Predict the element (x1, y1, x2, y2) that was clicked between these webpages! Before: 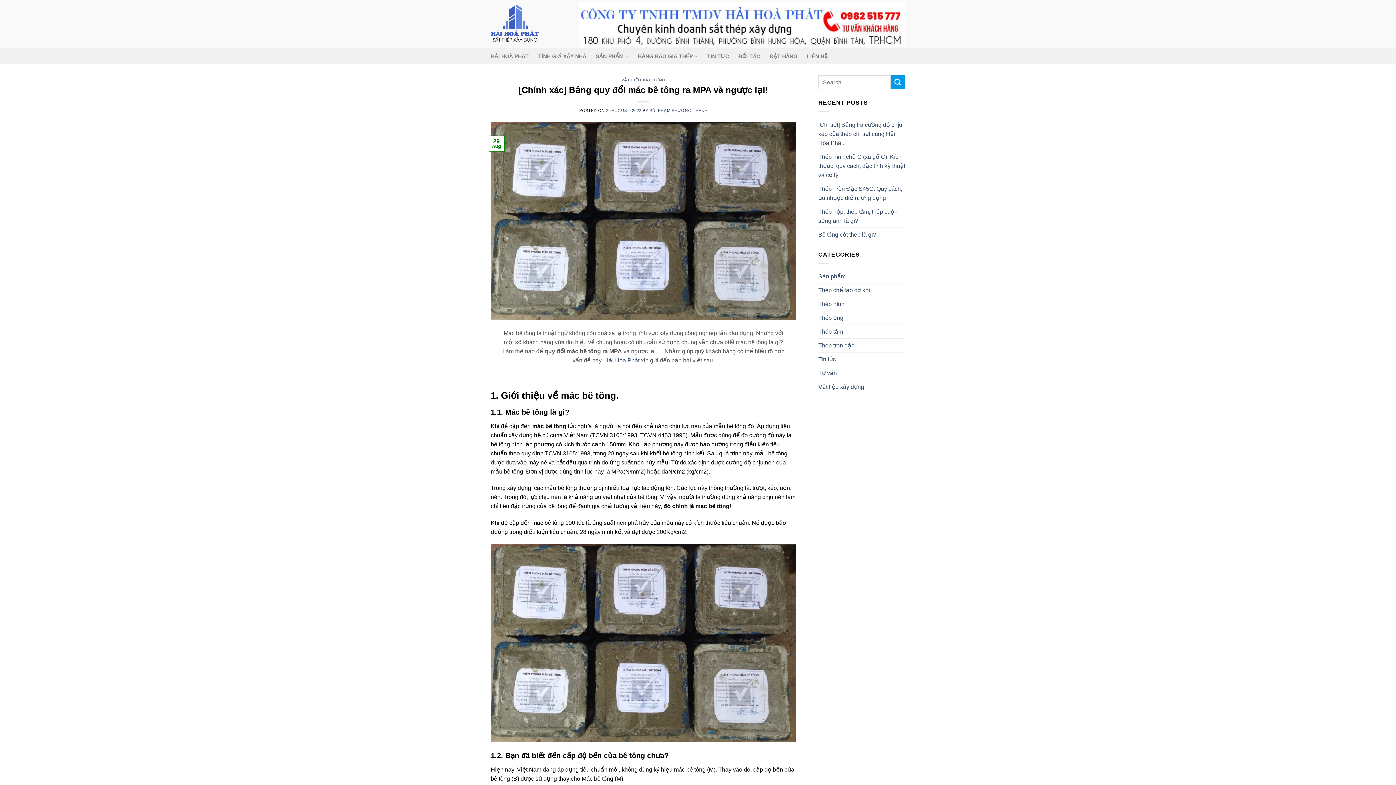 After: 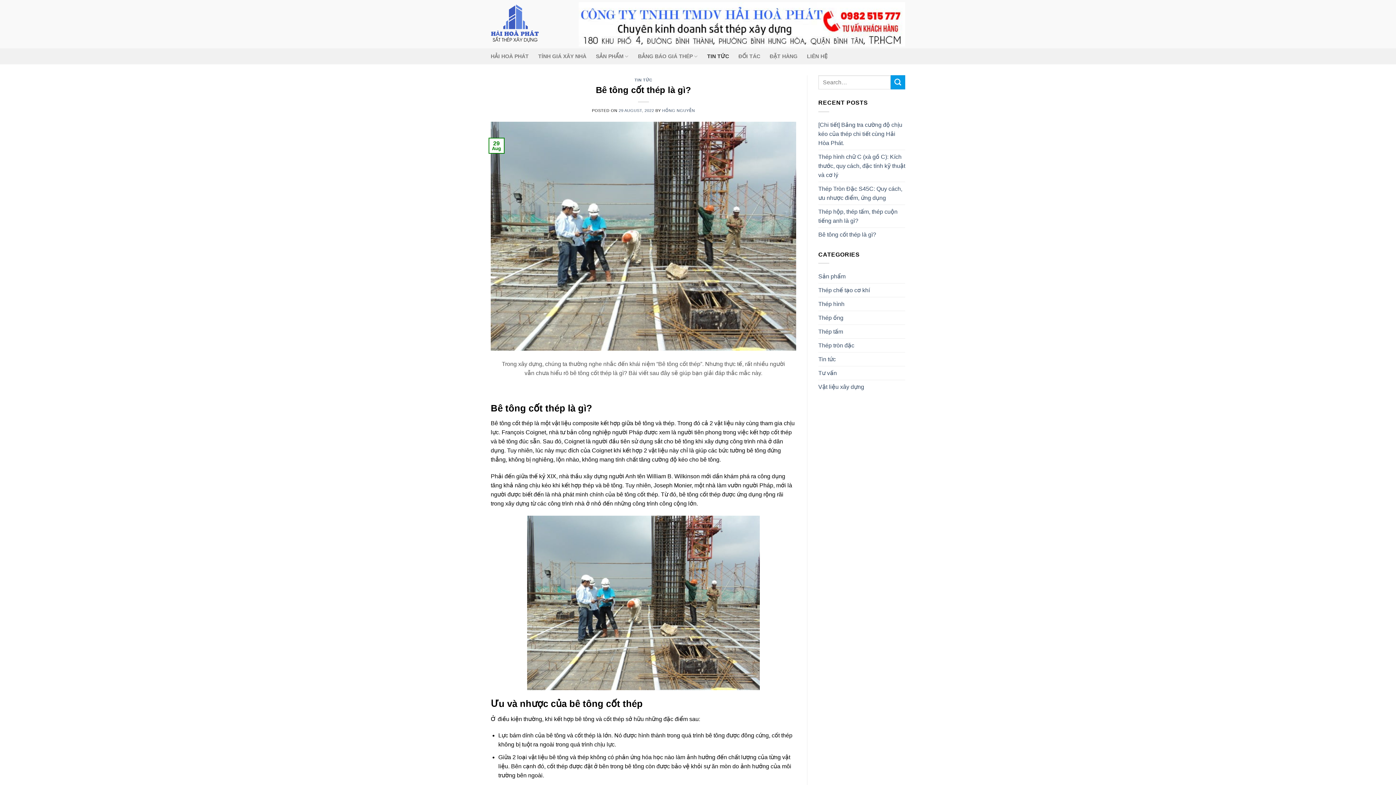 Action: bbox: (818, 227, 876, 241) label: Bê tông cốt thép là gì?